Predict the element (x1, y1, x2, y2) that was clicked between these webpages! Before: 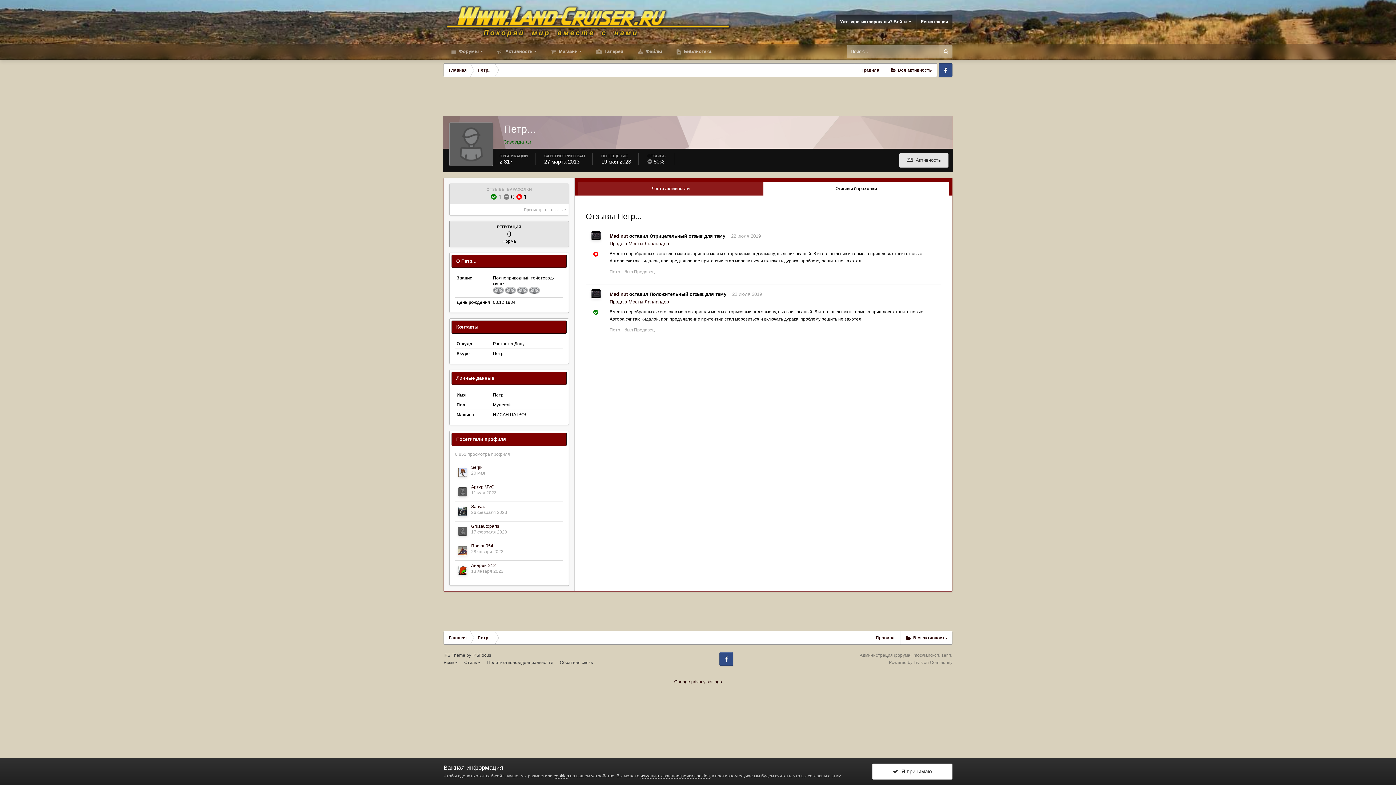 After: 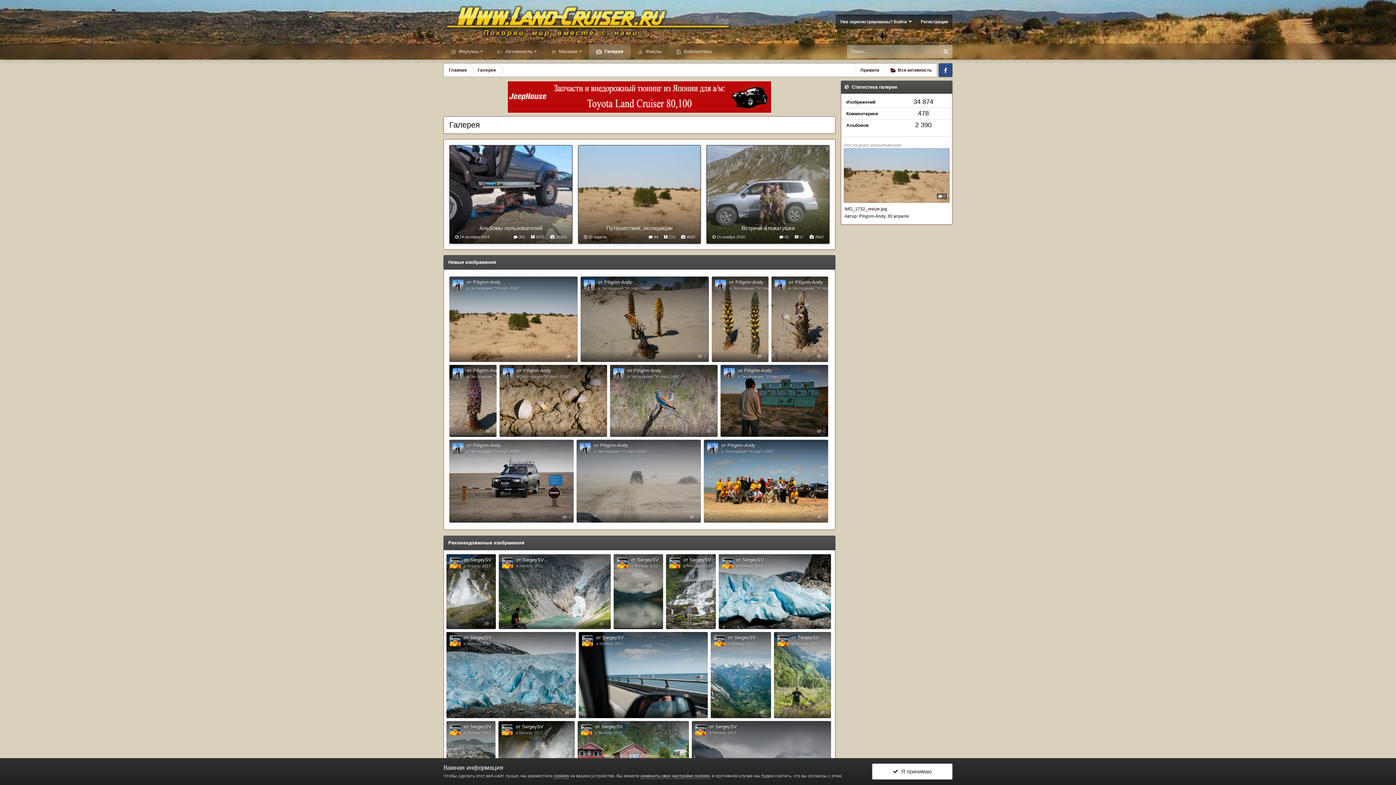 Action: label:  Галерея bbox: (589, 44, 630, 59)